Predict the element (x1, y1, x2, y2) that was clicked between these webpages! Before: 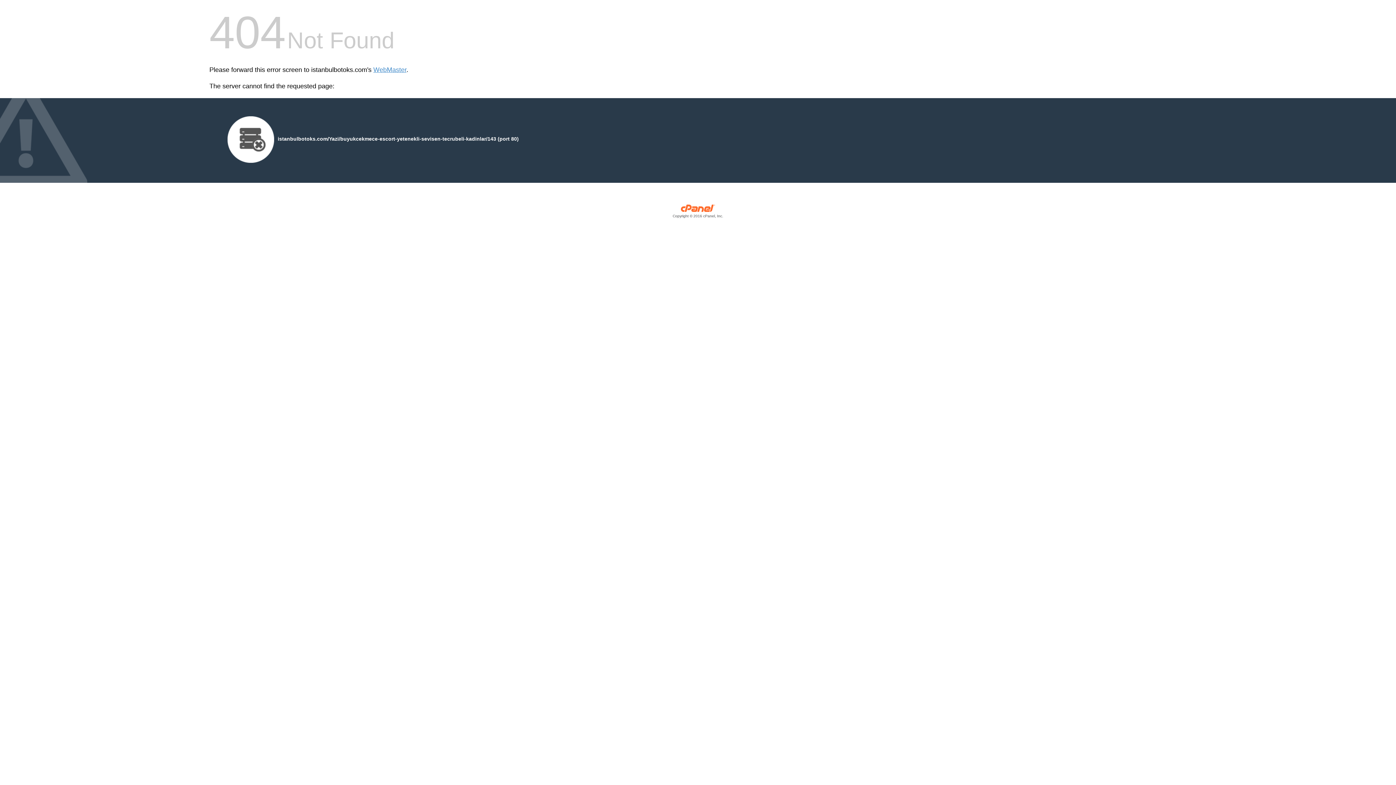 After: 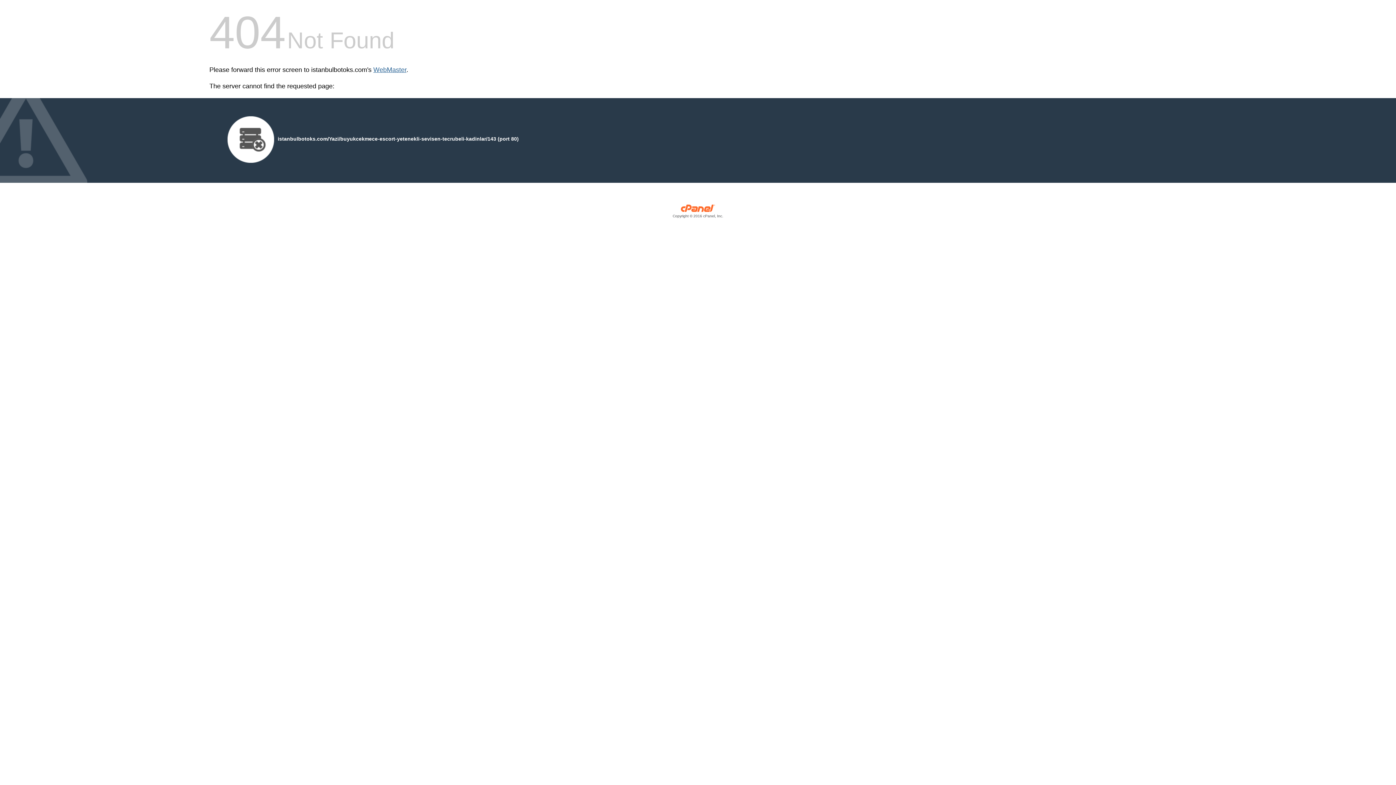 Action: label: WebMaster bbox: (373, 66, 406, 73)